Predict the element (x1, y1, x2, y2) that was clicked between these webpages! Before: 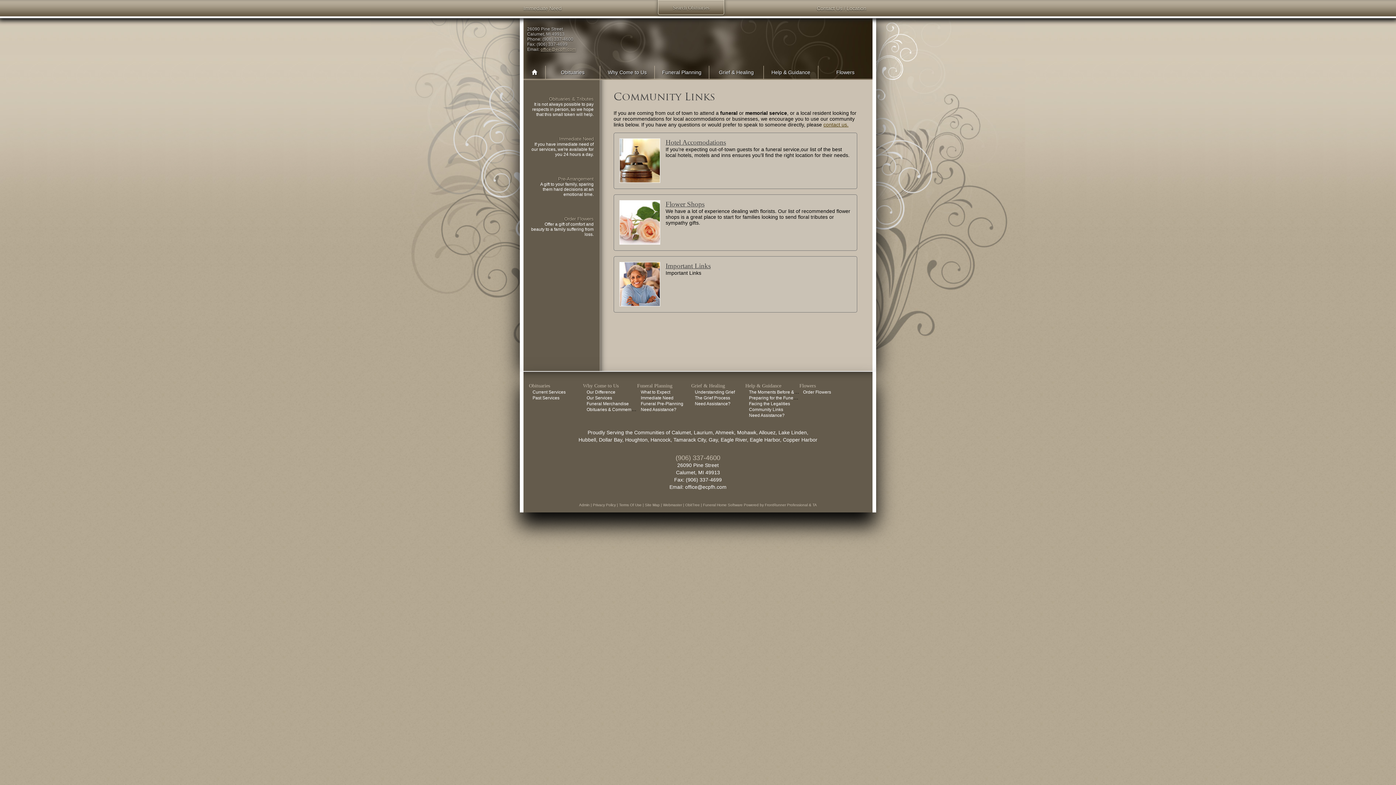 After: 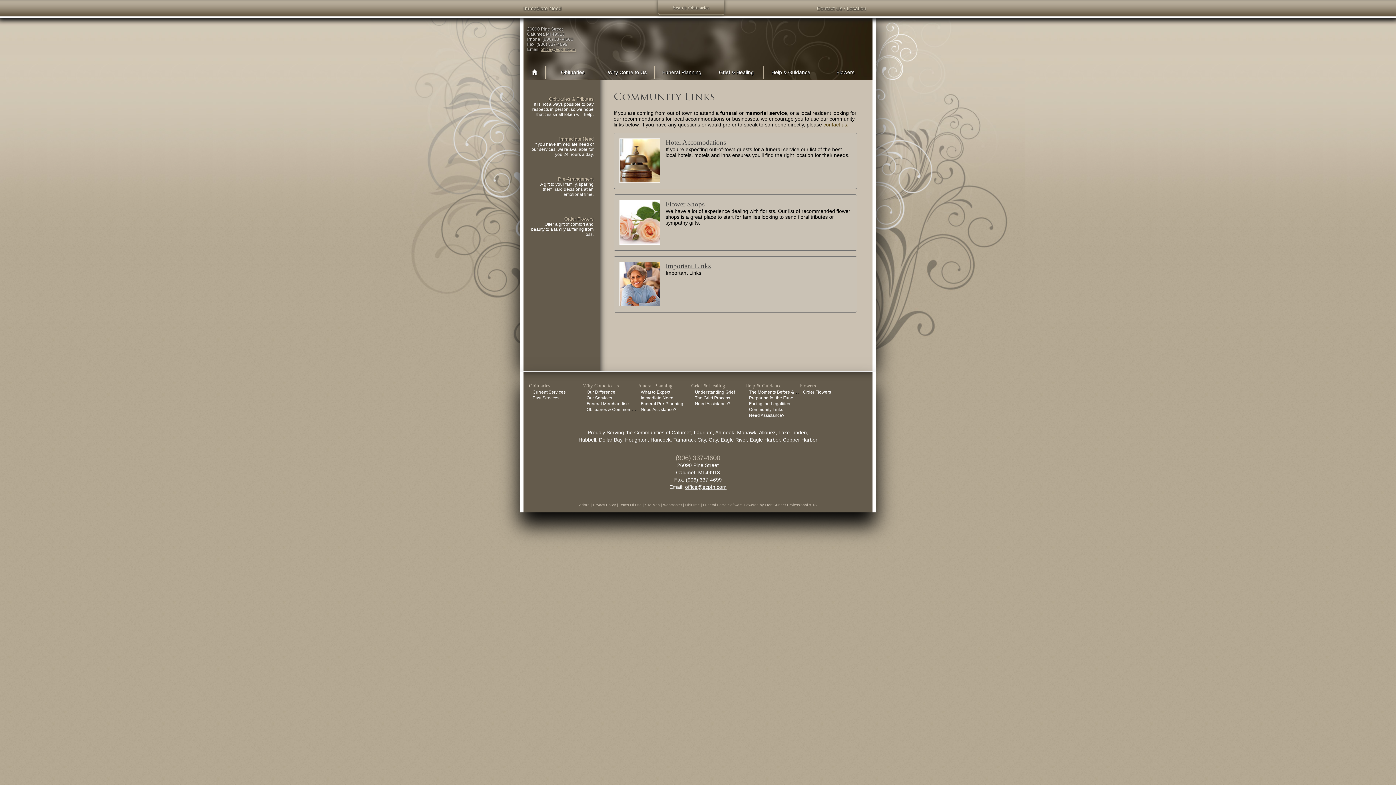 Action: bbox: (685, 484, 726, 490) label: office@ecpfh.com